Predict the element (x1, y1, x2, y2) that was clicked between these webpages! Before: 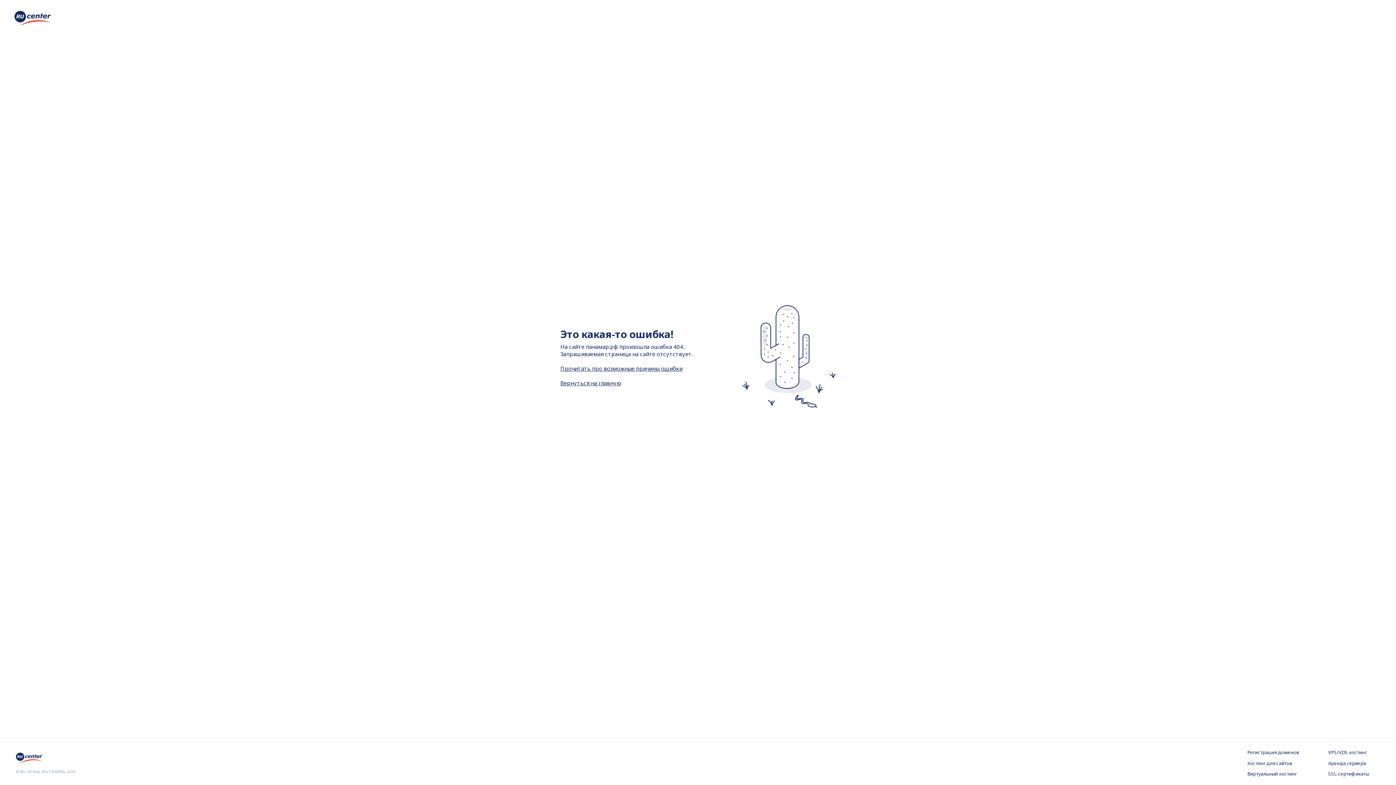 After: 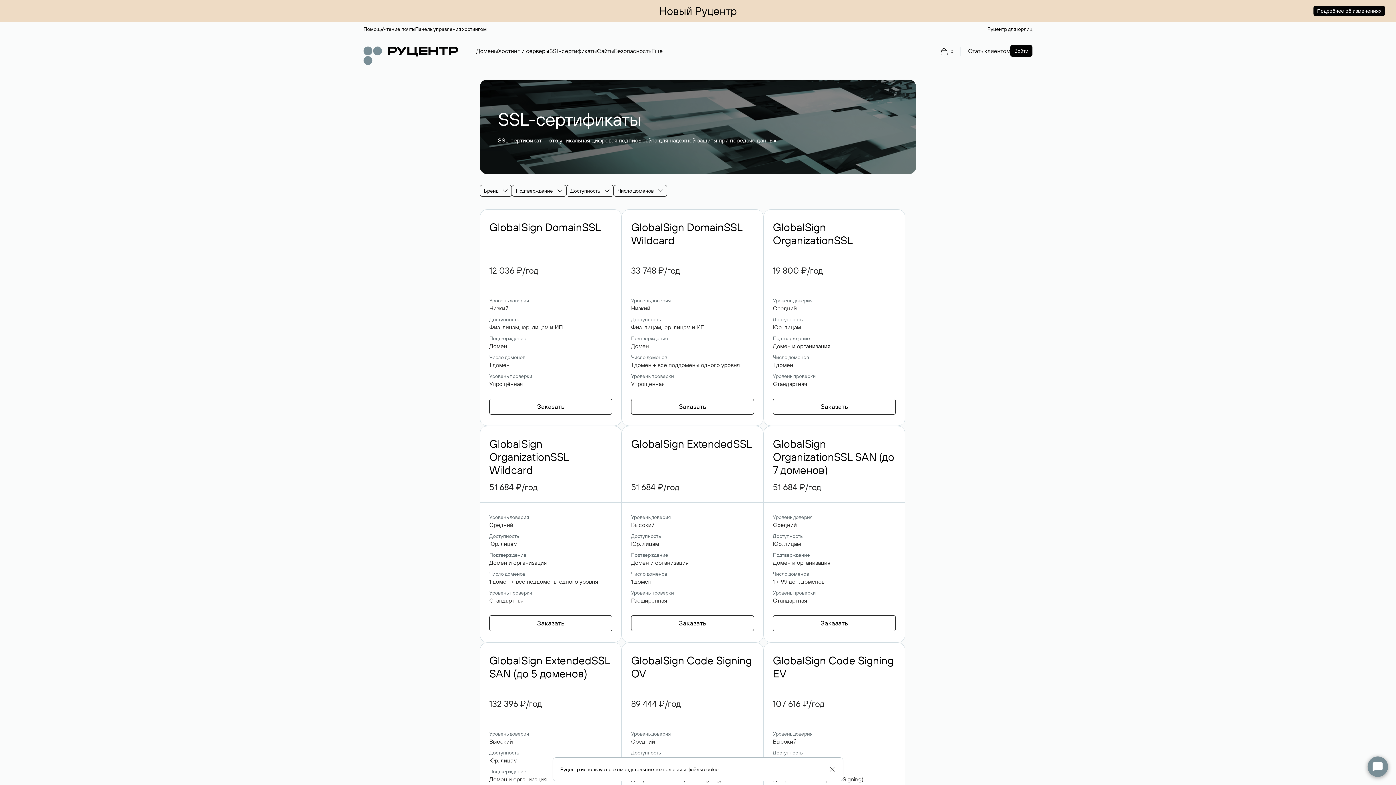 Action: label: SSL-сертификаты bbox: (1328, 771, 1380, 778)